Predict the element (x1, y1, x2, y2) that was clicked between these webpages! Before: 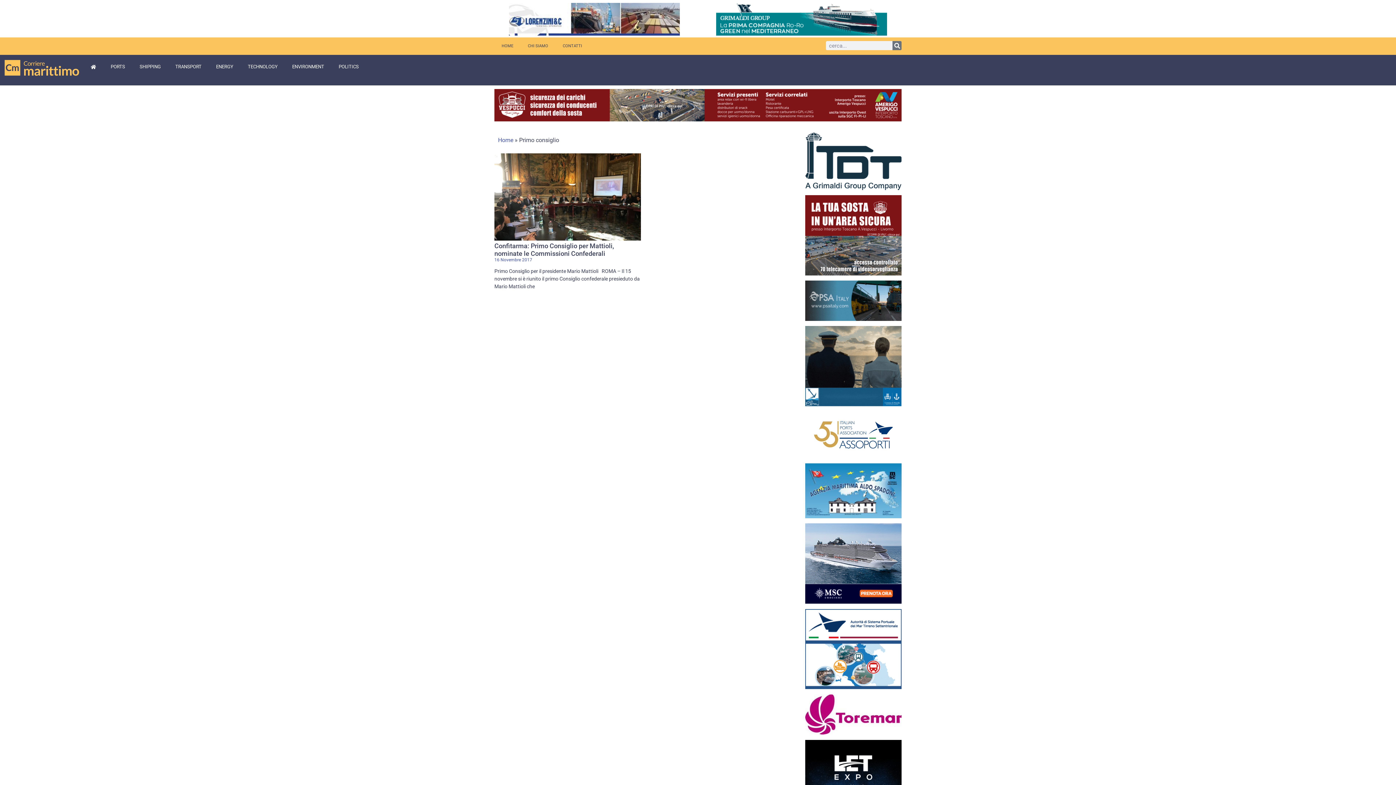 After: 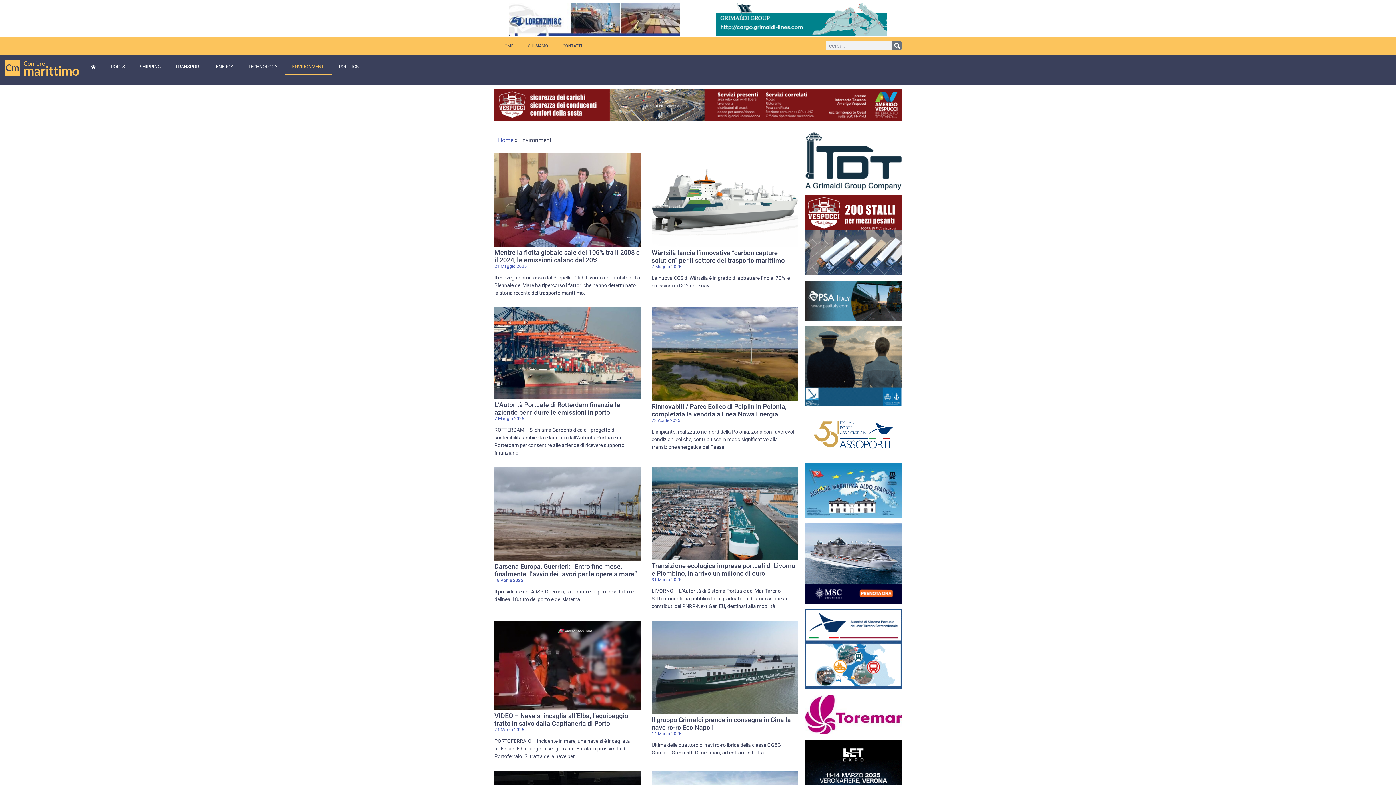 Action: label: ENVIRONMENT bbox: (285, 58, 331, 75)